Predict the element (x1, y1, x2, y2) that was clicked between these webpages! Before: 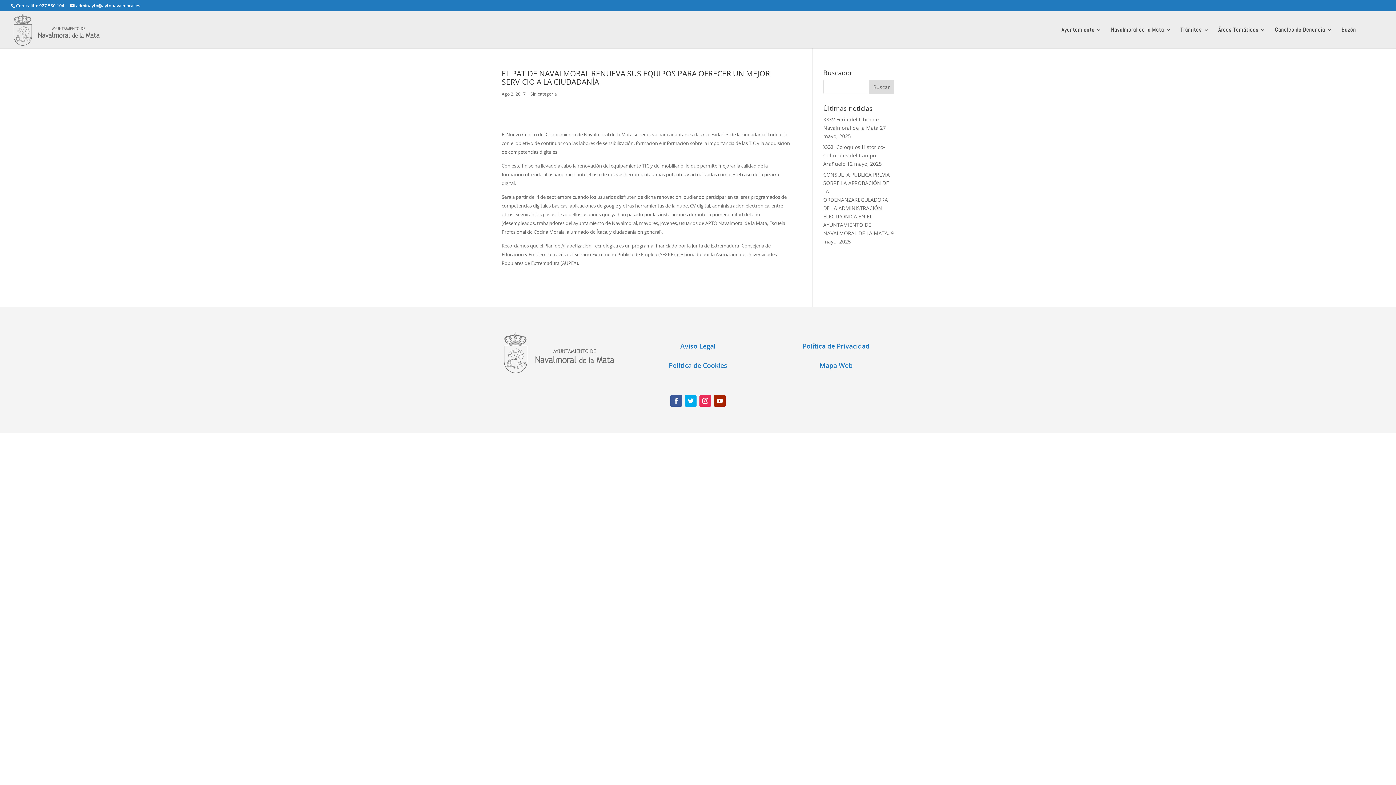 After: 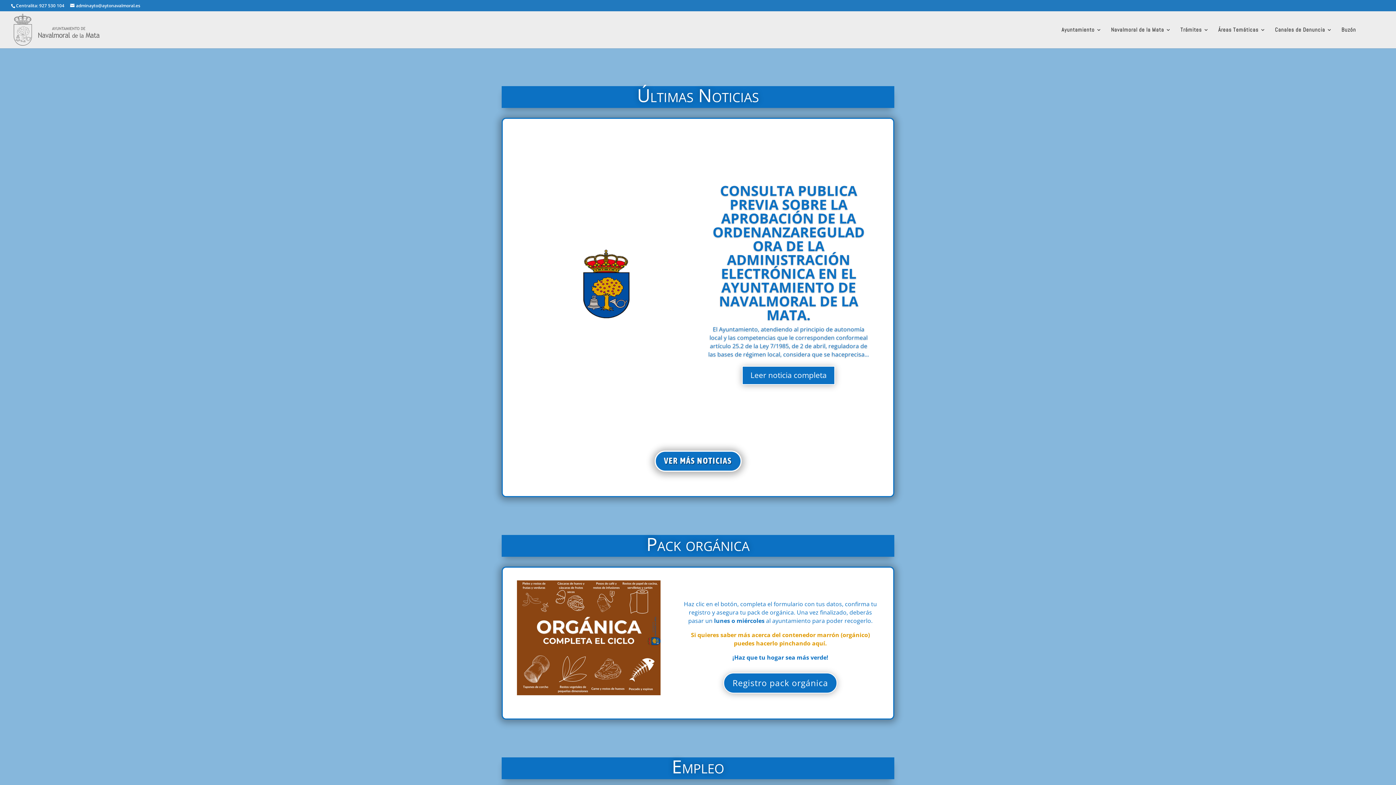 Action: bbox: (12, 26, 102, 32)